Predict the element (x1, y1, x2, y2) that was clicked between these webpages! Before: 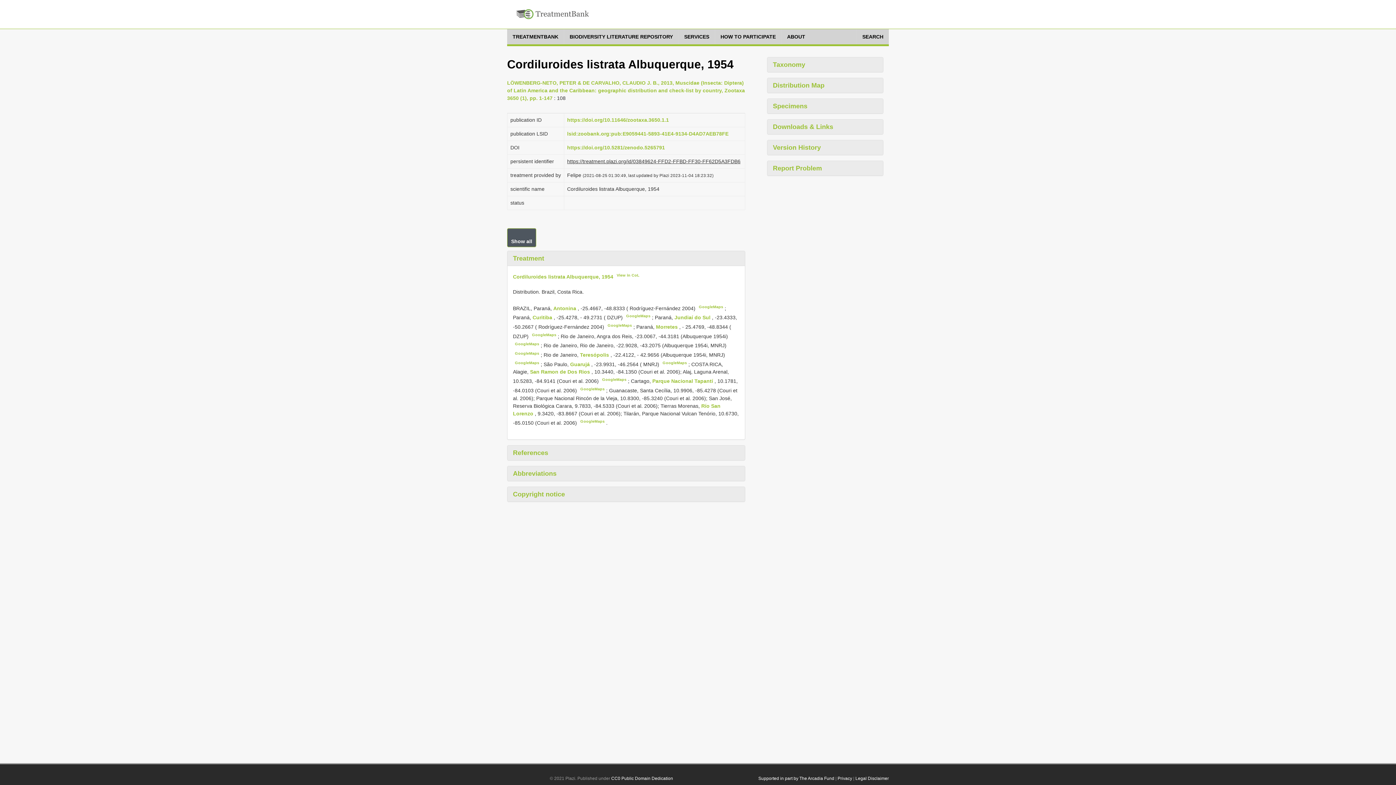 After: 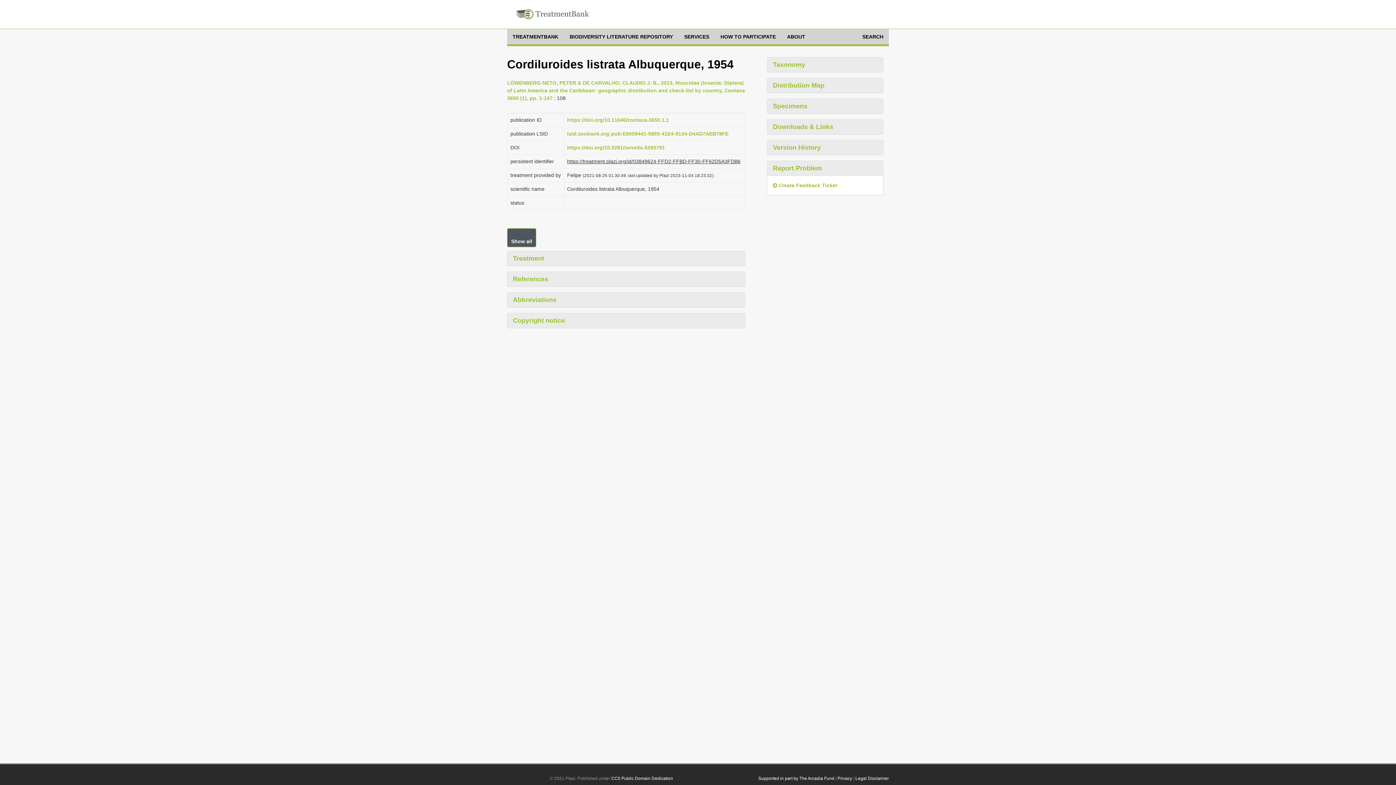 Action: bbox: (767, 161, 883, 175) label: Report Problem